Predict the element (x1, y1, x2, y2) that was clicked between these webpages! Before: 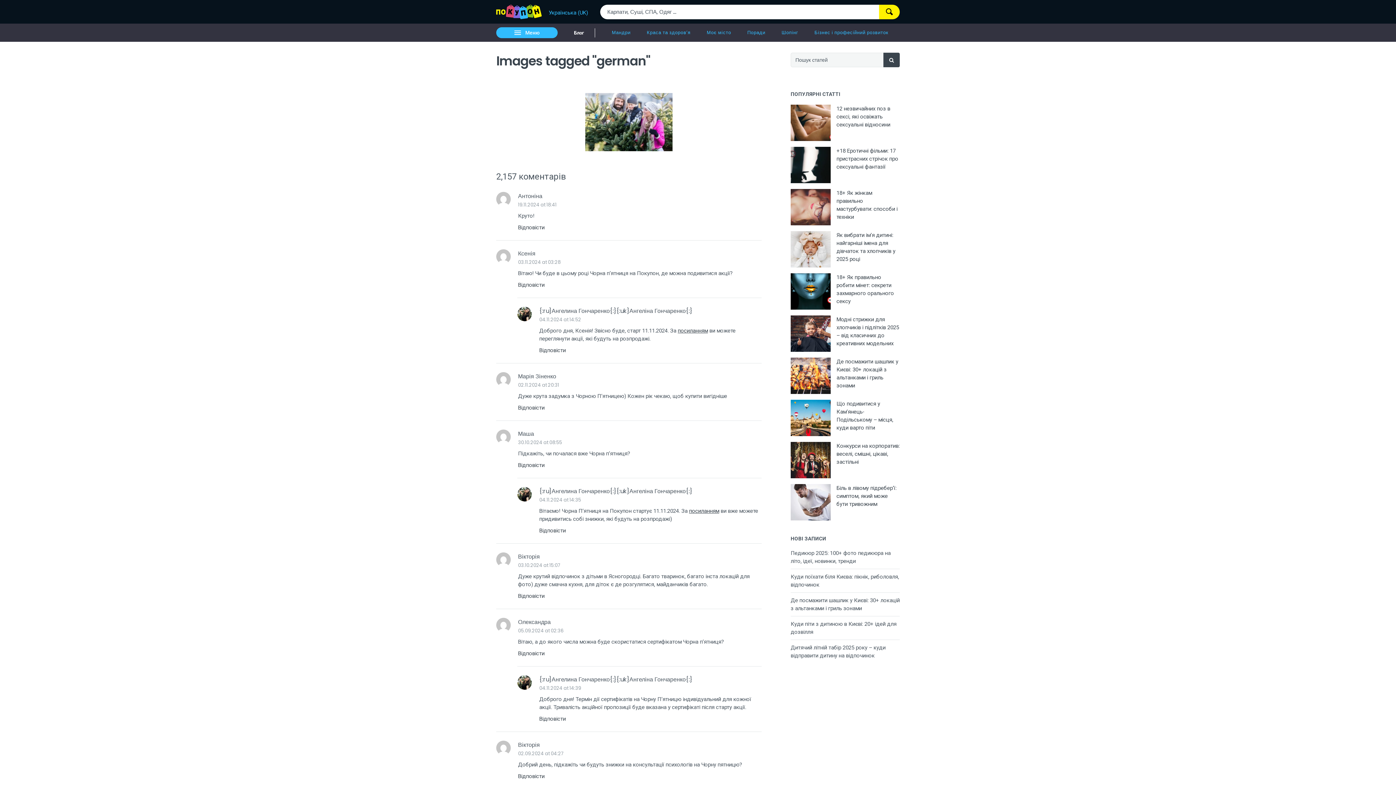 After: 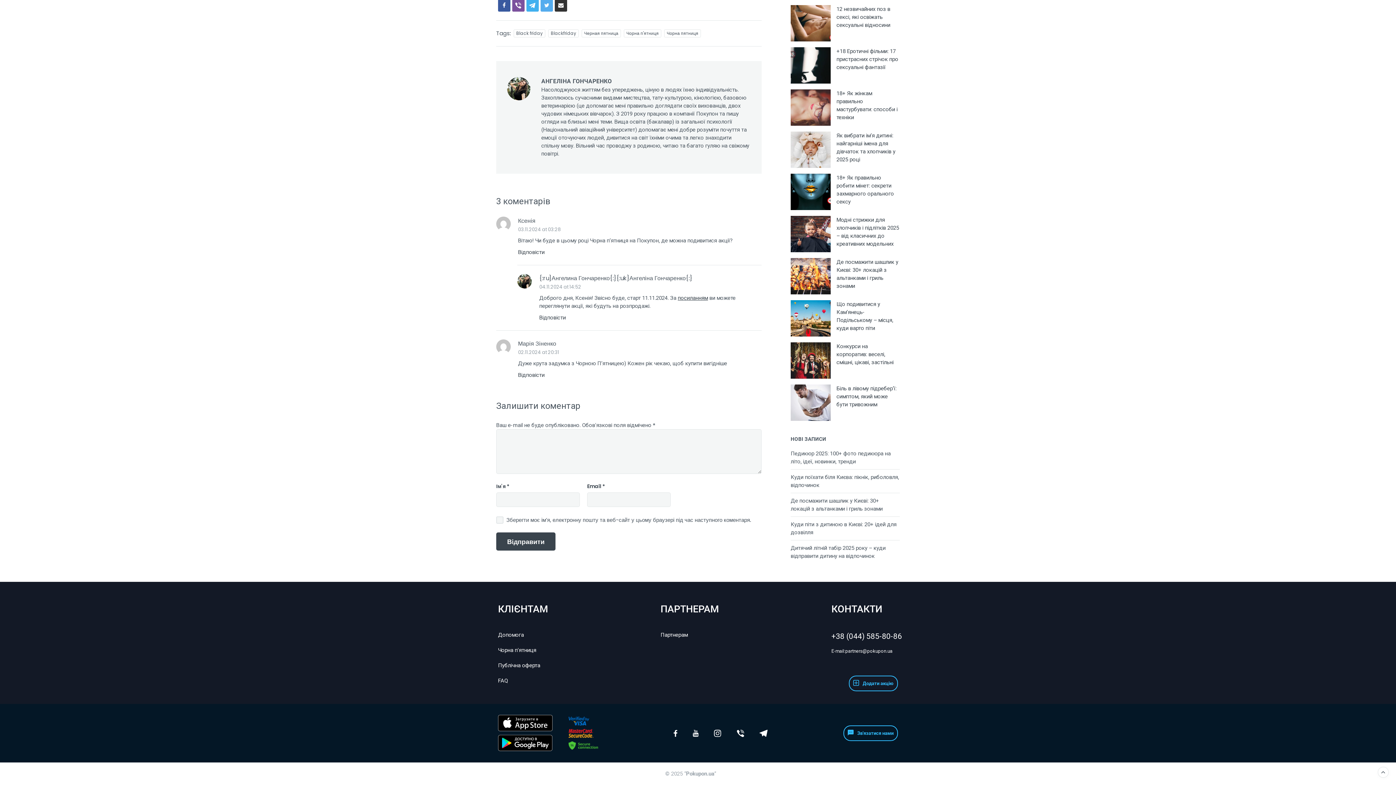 Action: bbox: (518, 258, 560, 265) label: 03.11.2024 at 03:28